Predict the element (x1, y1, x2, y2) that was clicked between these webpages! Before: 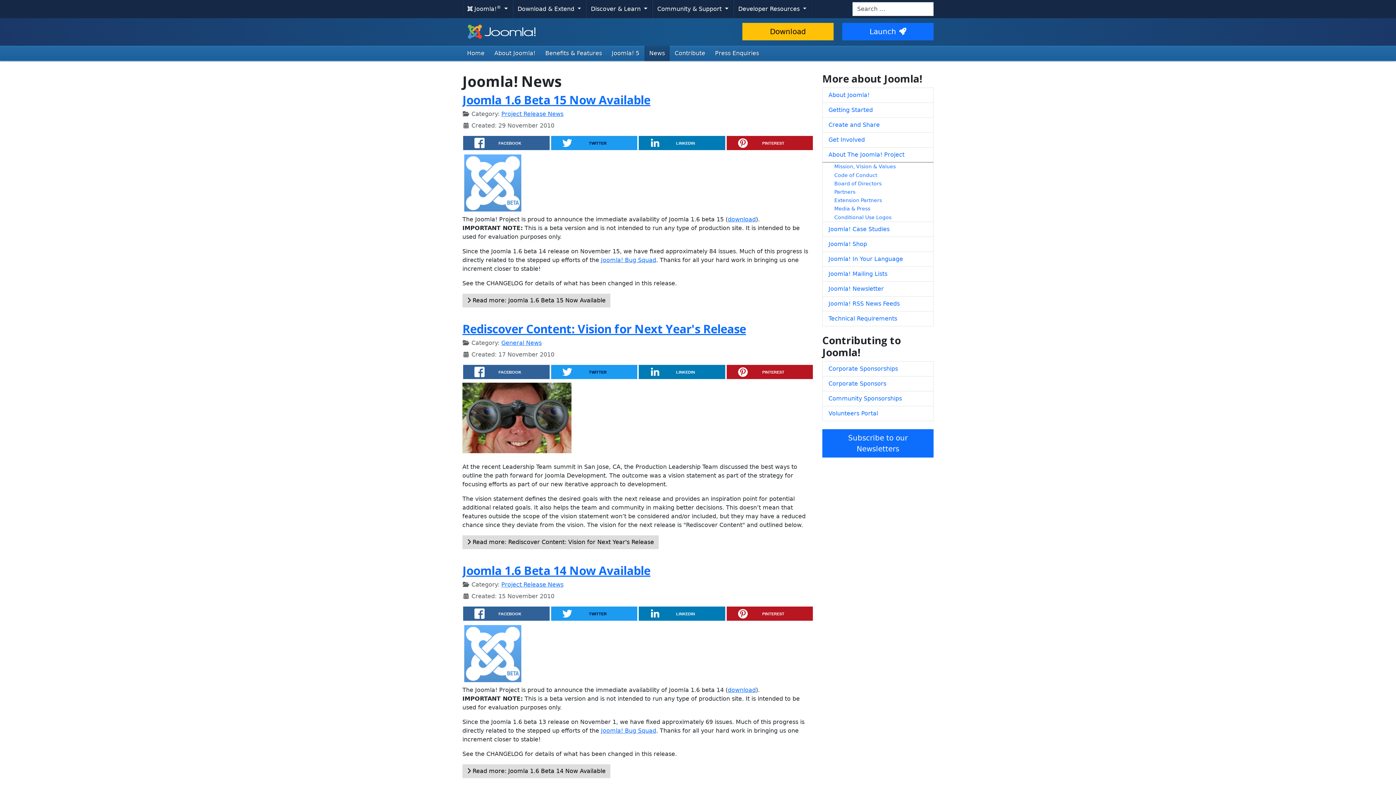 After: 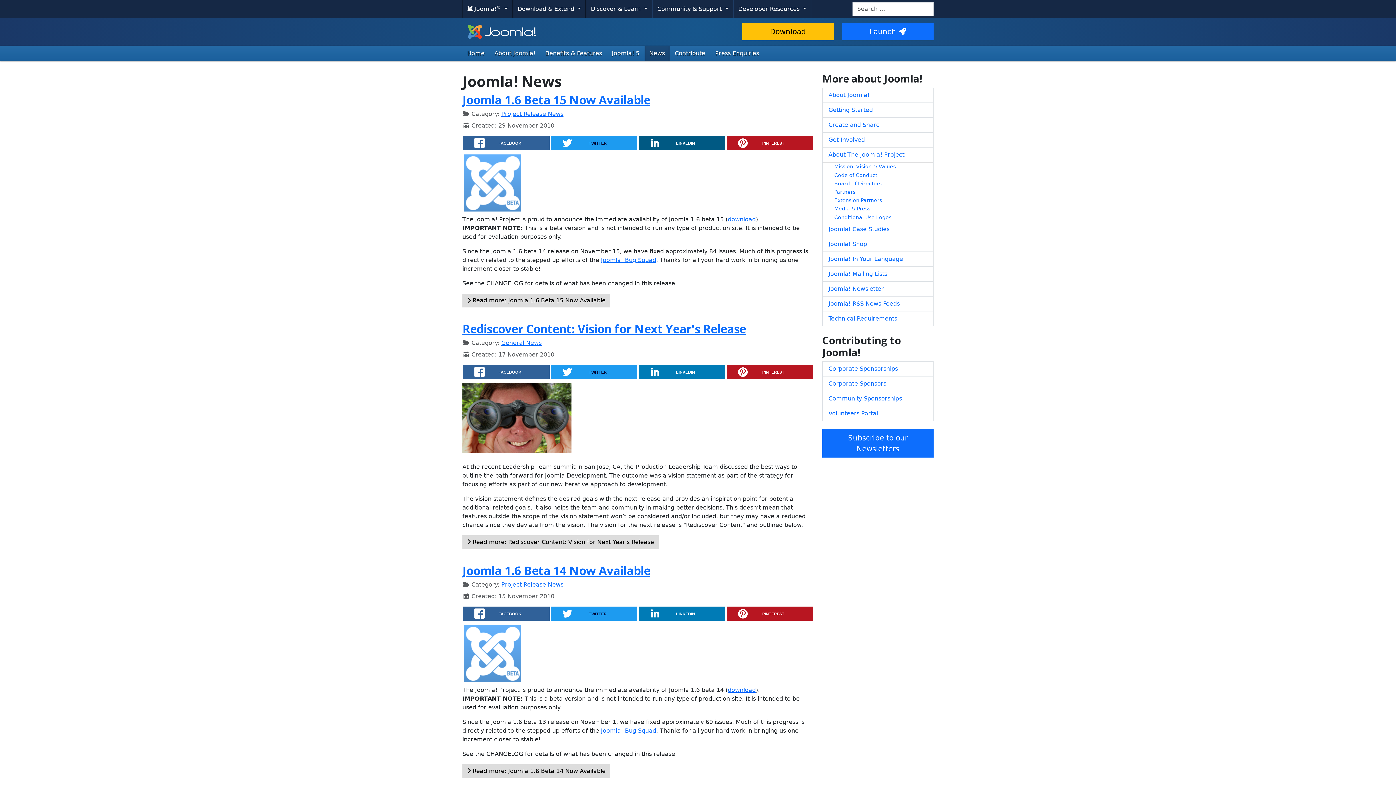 Action: label: LINKEDIN bbox: (638, 135, 725, 150)